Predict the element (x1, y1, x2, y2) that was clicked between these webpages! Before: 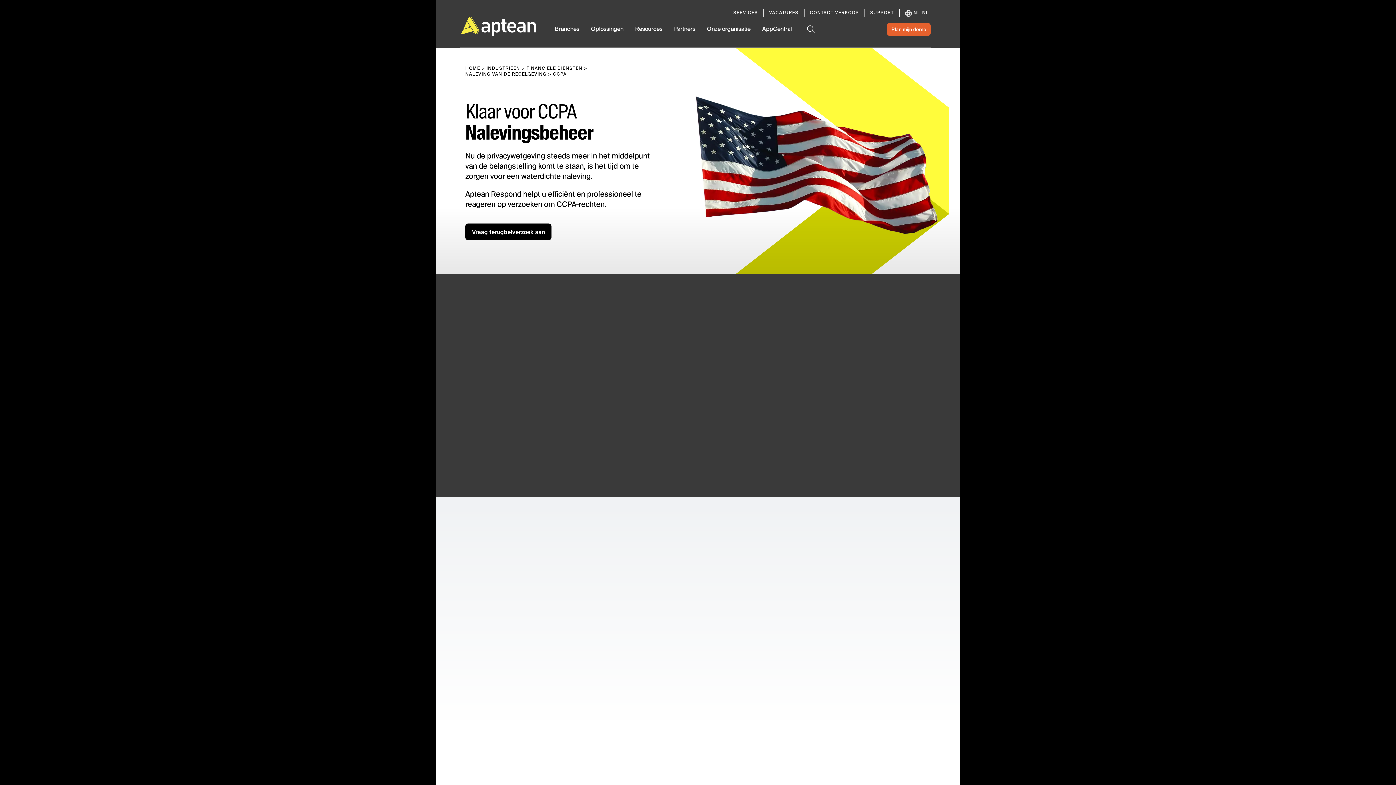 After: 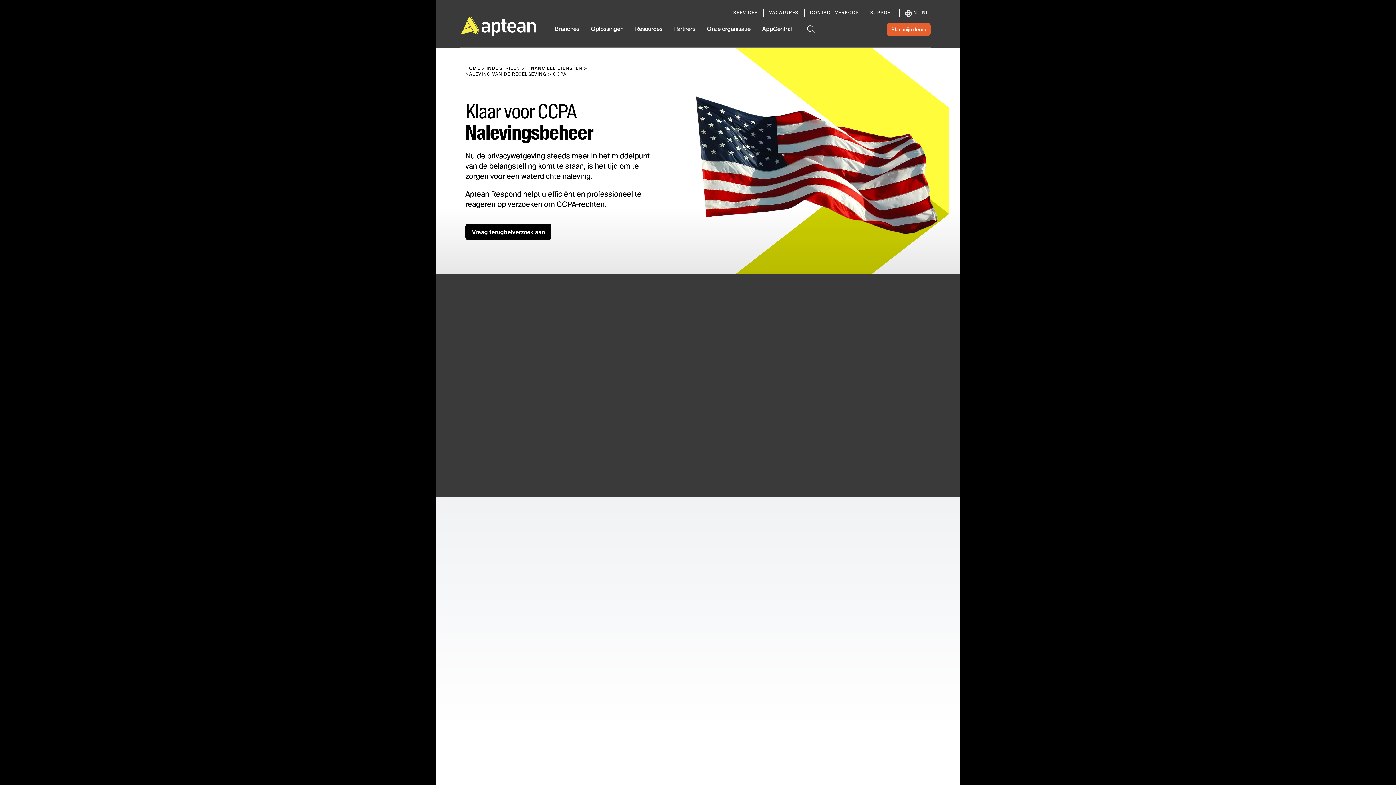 Action: bbox: (674, 25, 695, 47) label: Partners